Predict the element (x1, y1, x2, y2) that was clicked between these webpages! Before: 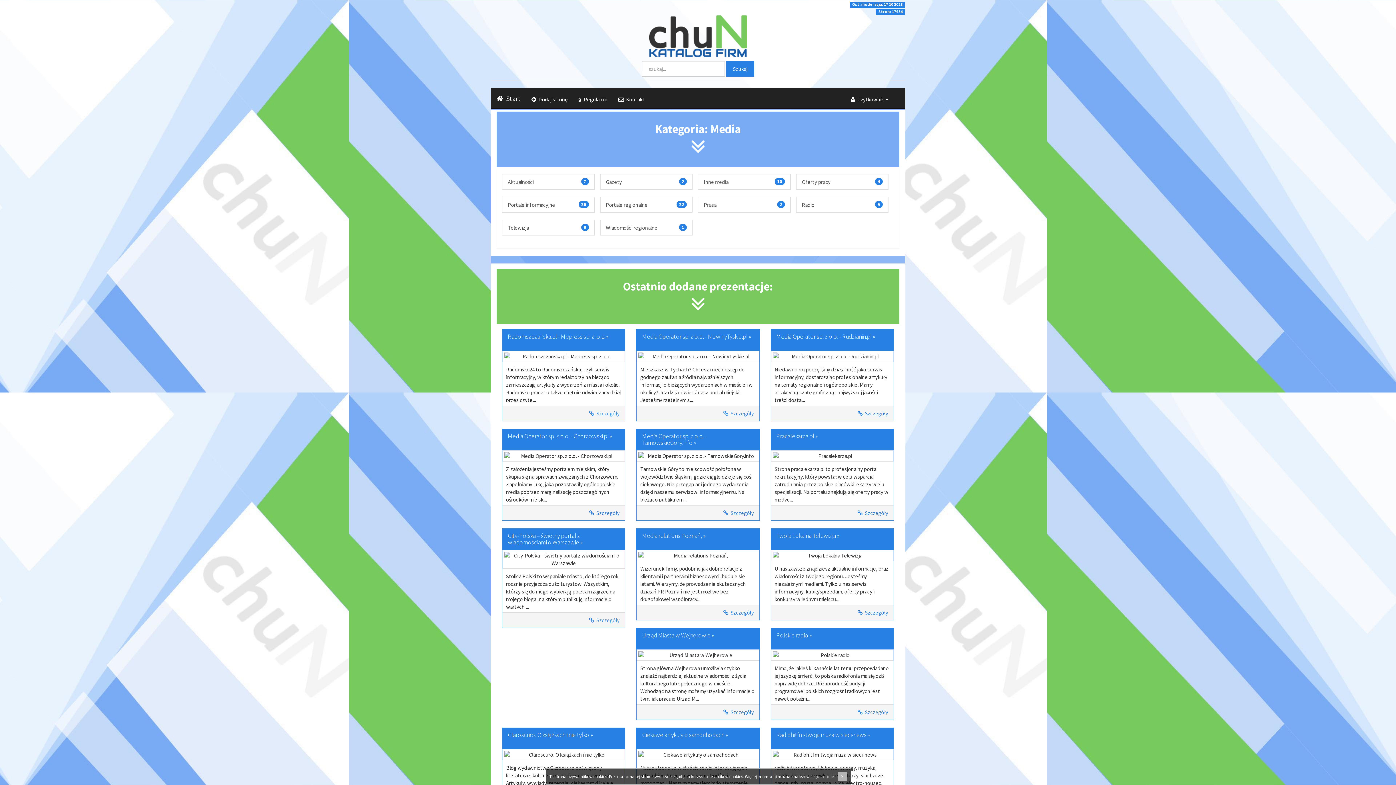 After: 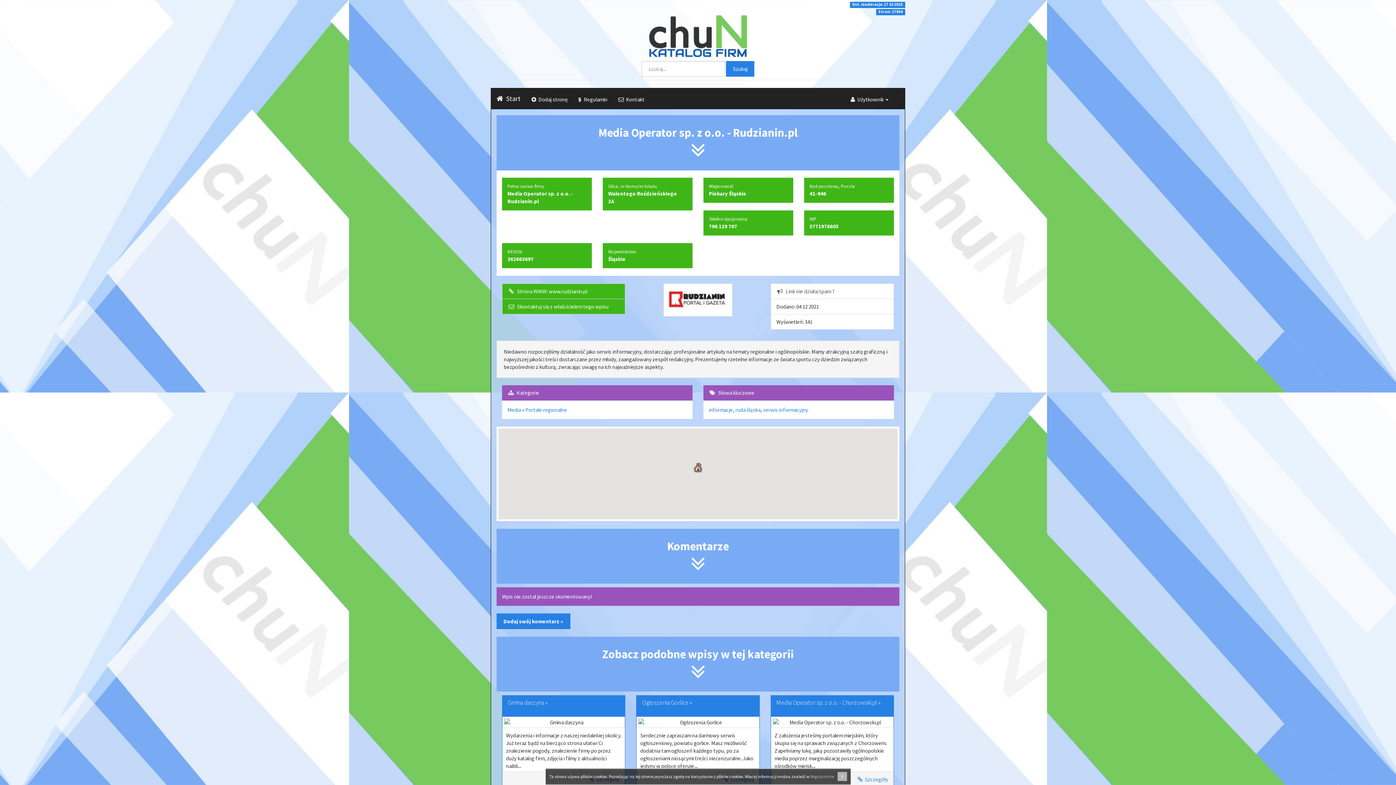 Action: bbox: (857, 410, 888, 417) label:   Szczegóły